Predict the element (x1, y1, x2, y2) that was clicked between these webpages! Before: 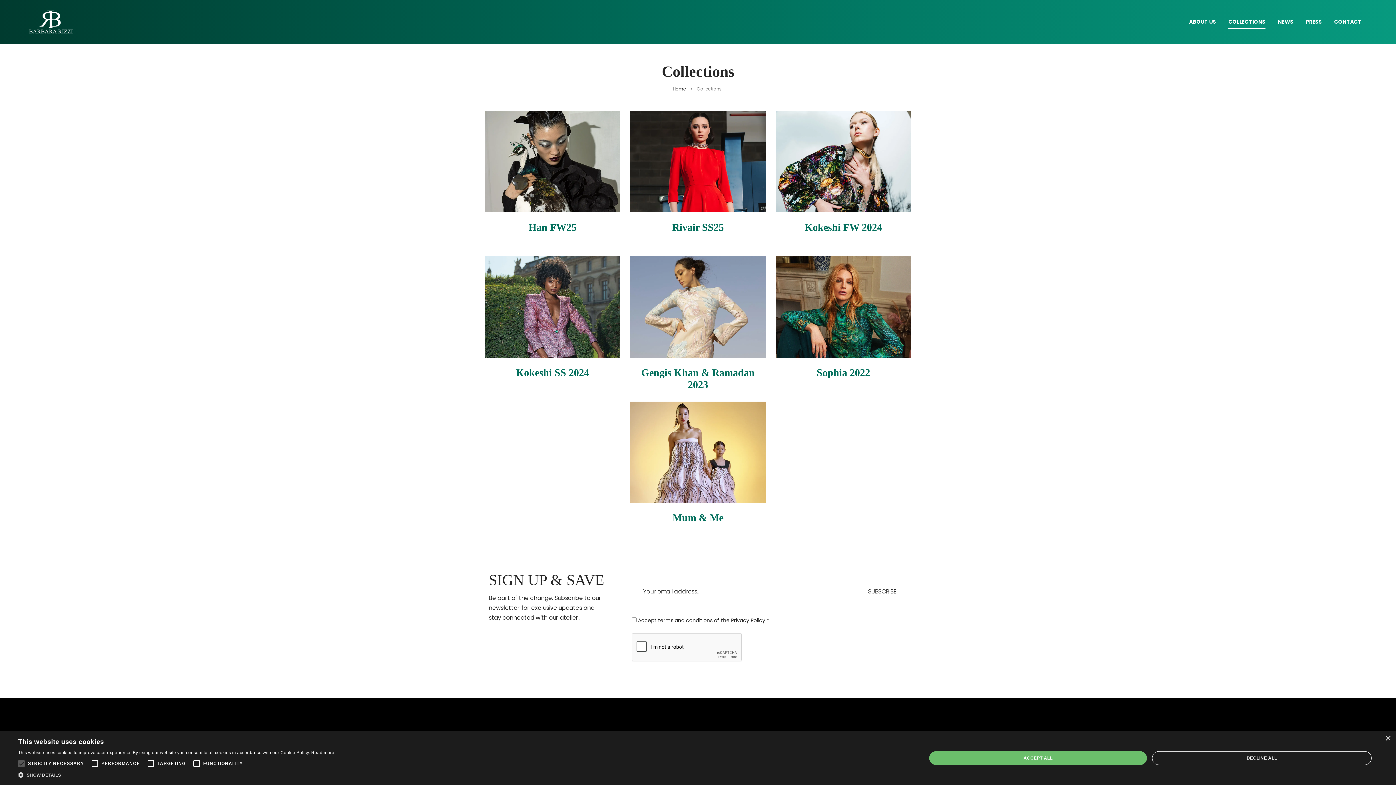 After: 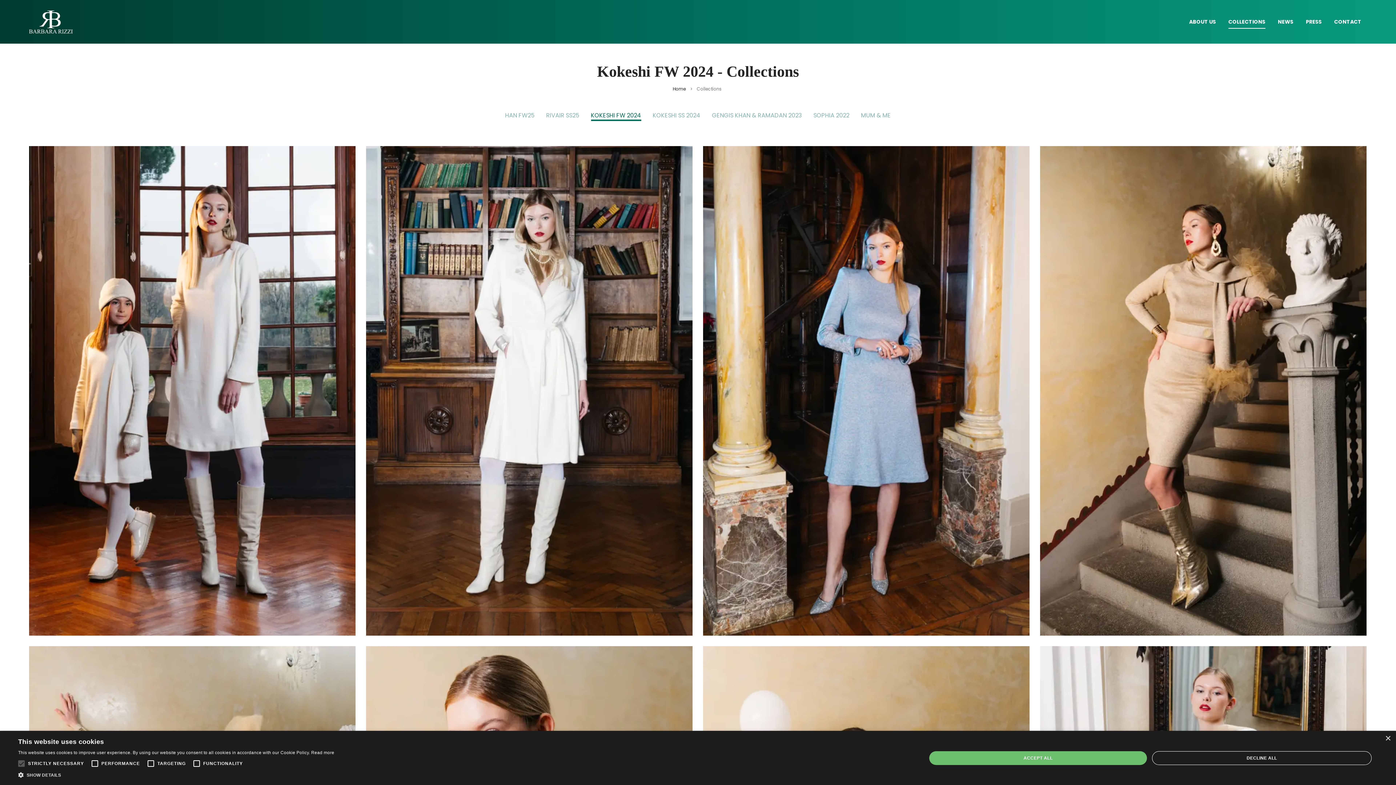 Action: label: Kokeshi FW 2024 bbox: (804, 221, 882, 233)